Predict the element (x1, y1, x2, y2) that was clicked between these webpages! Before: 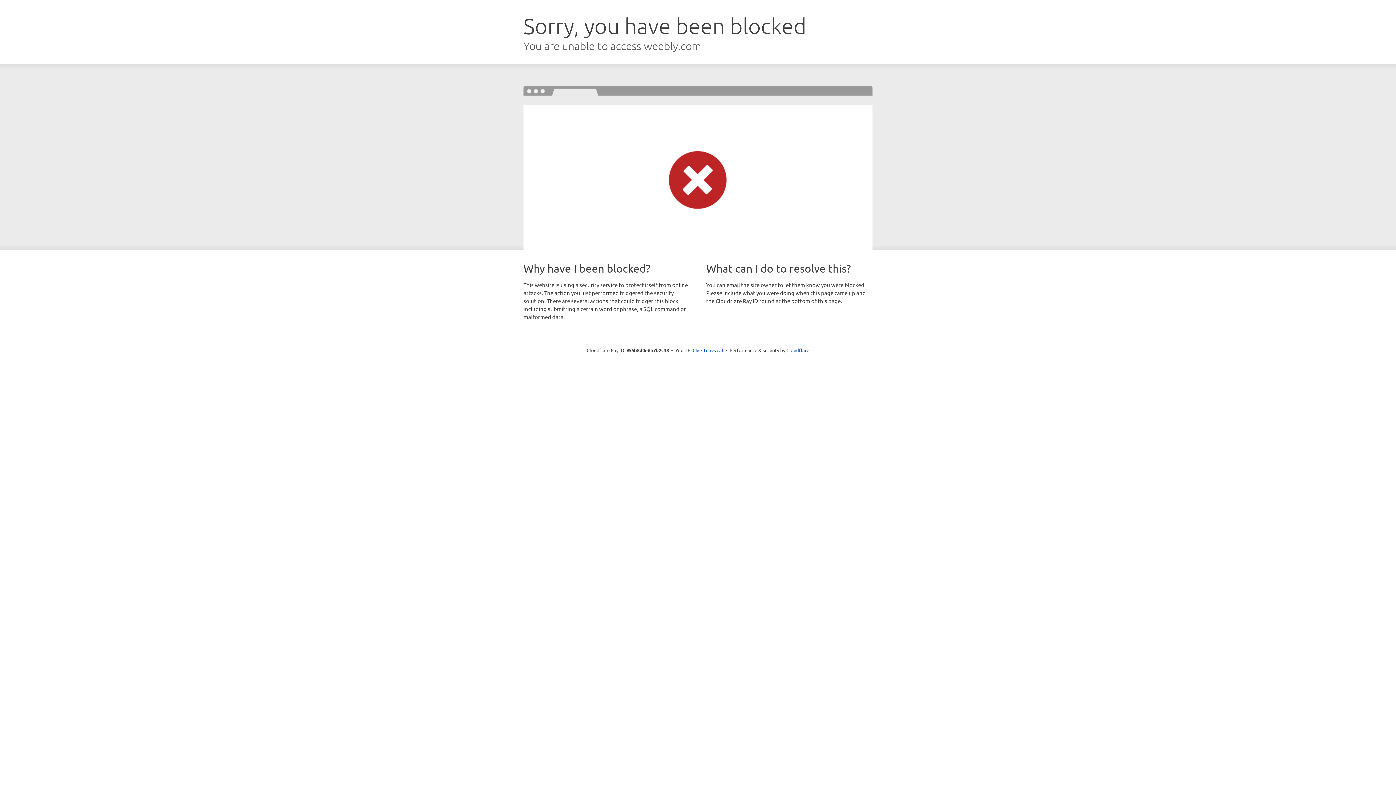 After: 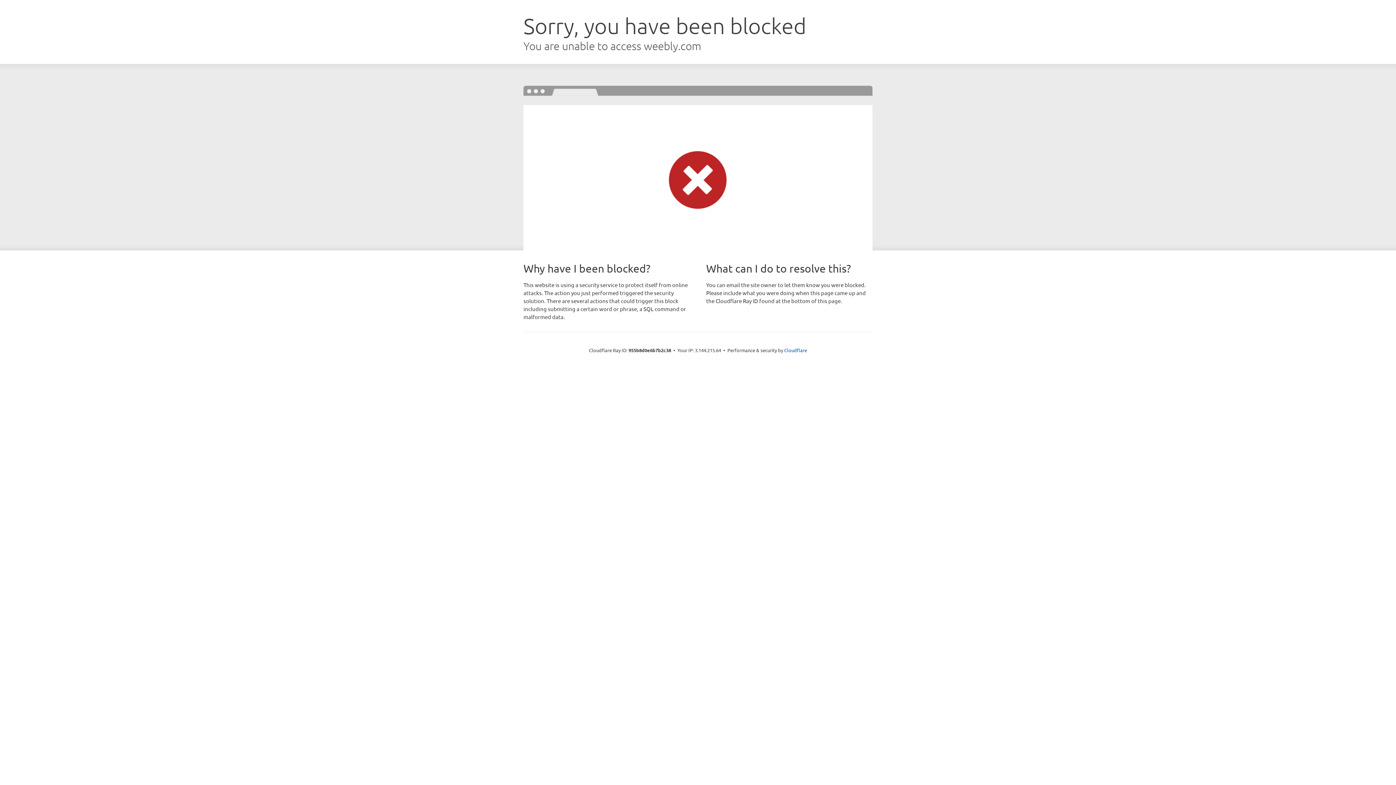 Action: label: Click to reveal bbox: (692, 346, 723, 353)